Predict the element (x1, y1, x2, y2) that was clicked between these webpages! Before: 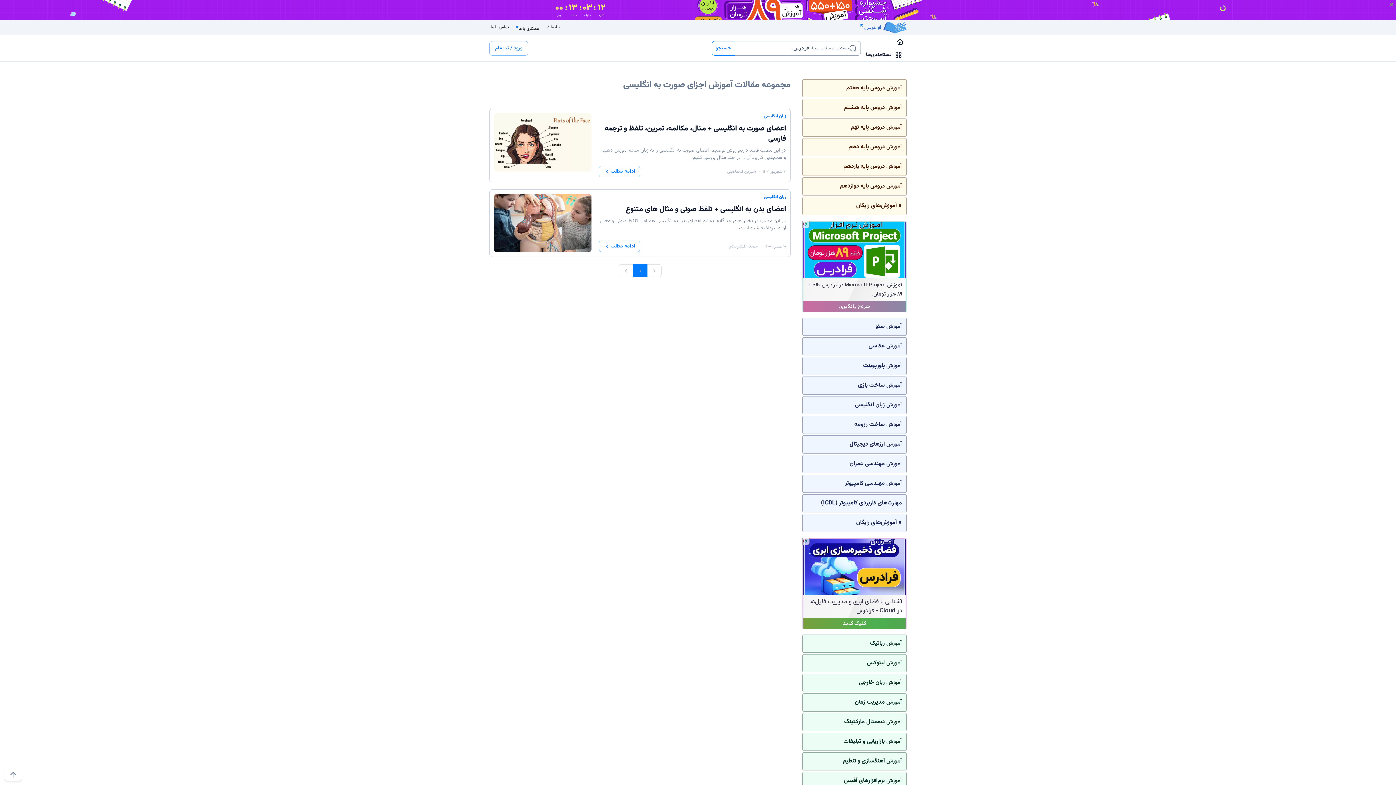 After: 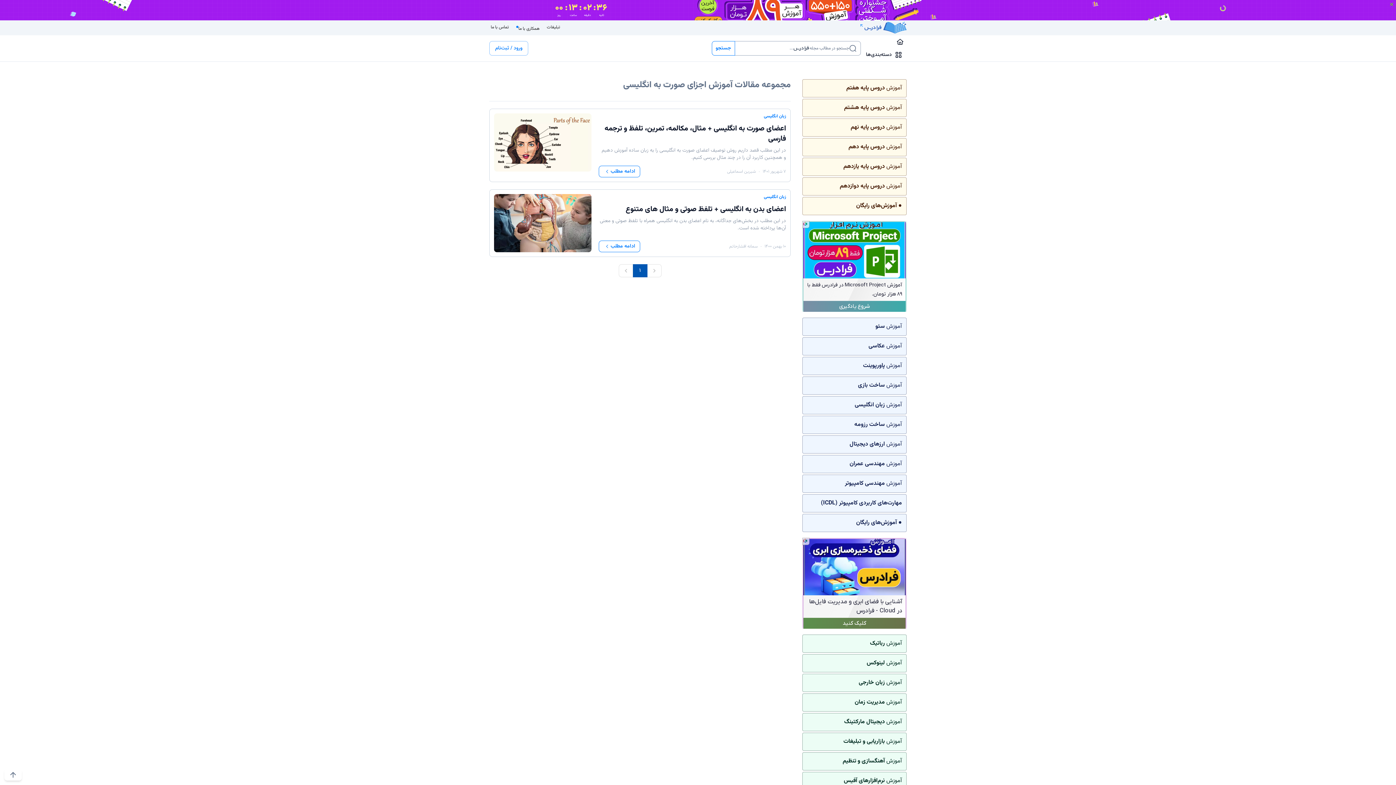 Action: bbox: (632, 264, 647, 277) label: ۱